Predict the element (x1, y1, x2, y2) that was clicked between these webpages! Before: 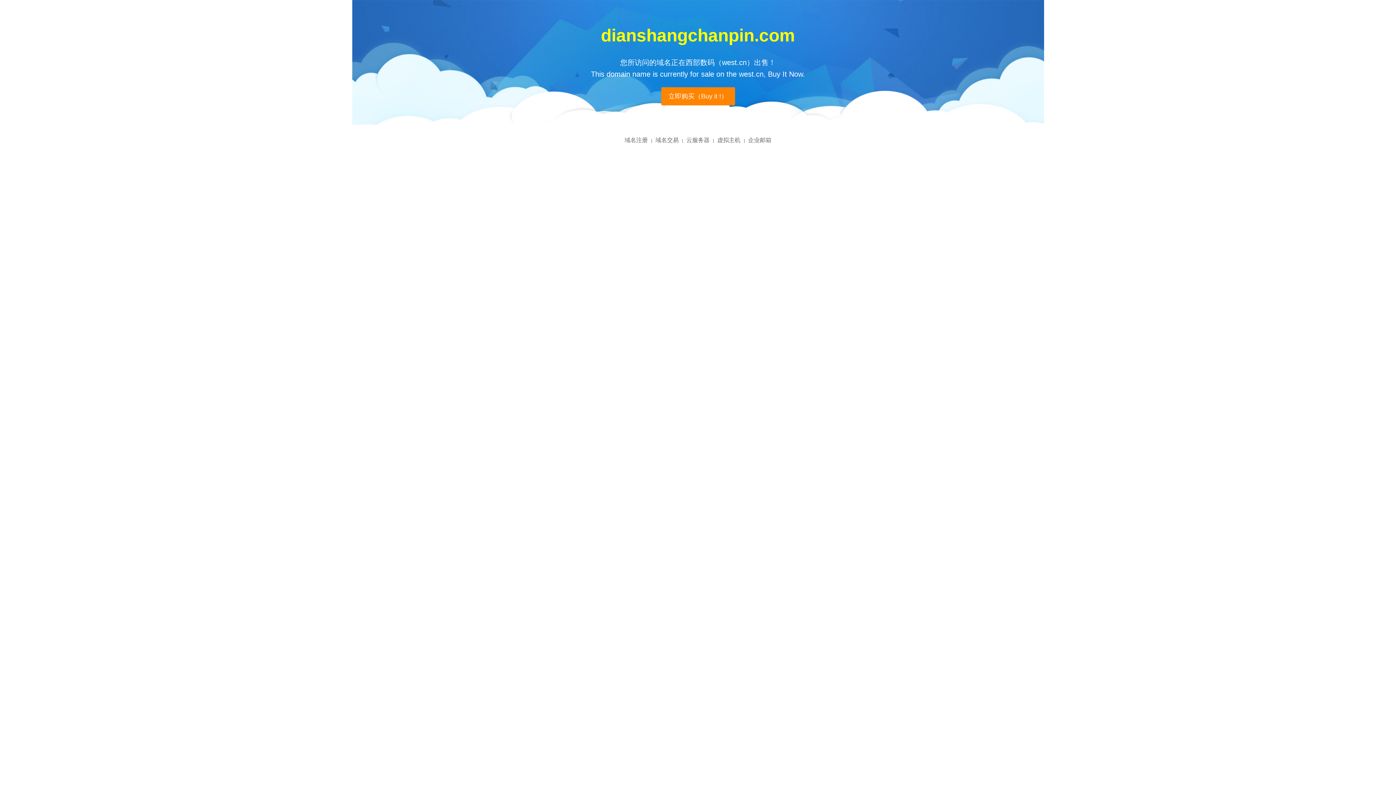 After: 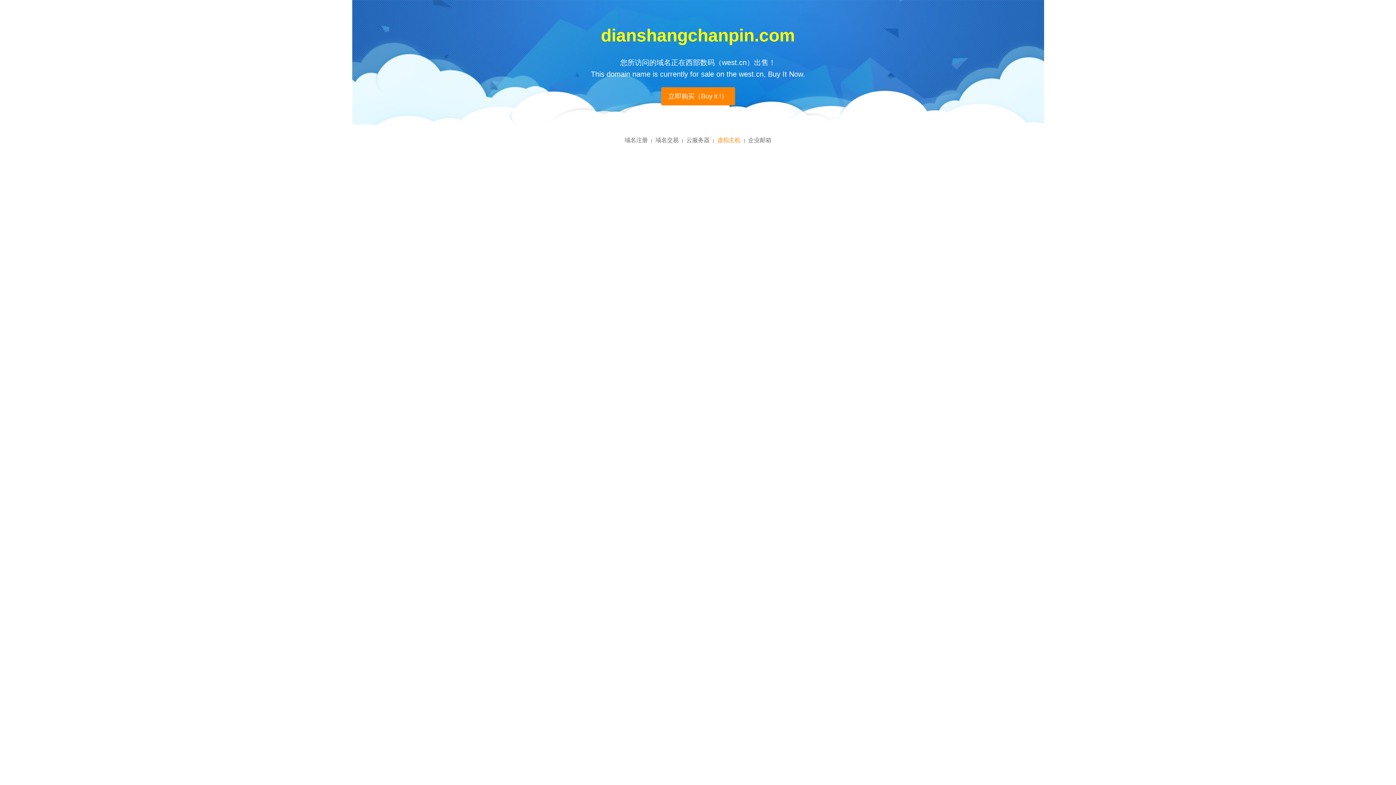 Action: label: 虚拟主机 bbox: (717, 137, 740, 143)